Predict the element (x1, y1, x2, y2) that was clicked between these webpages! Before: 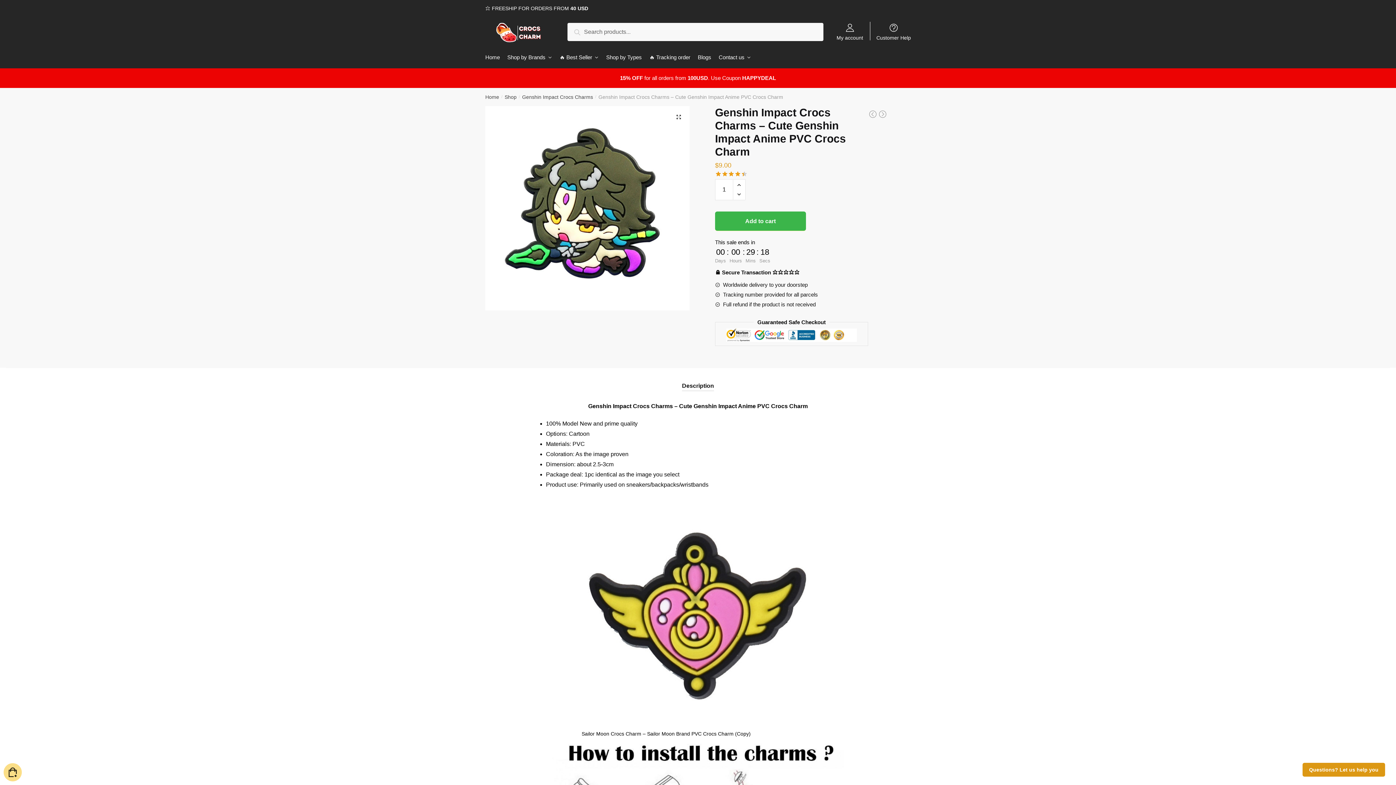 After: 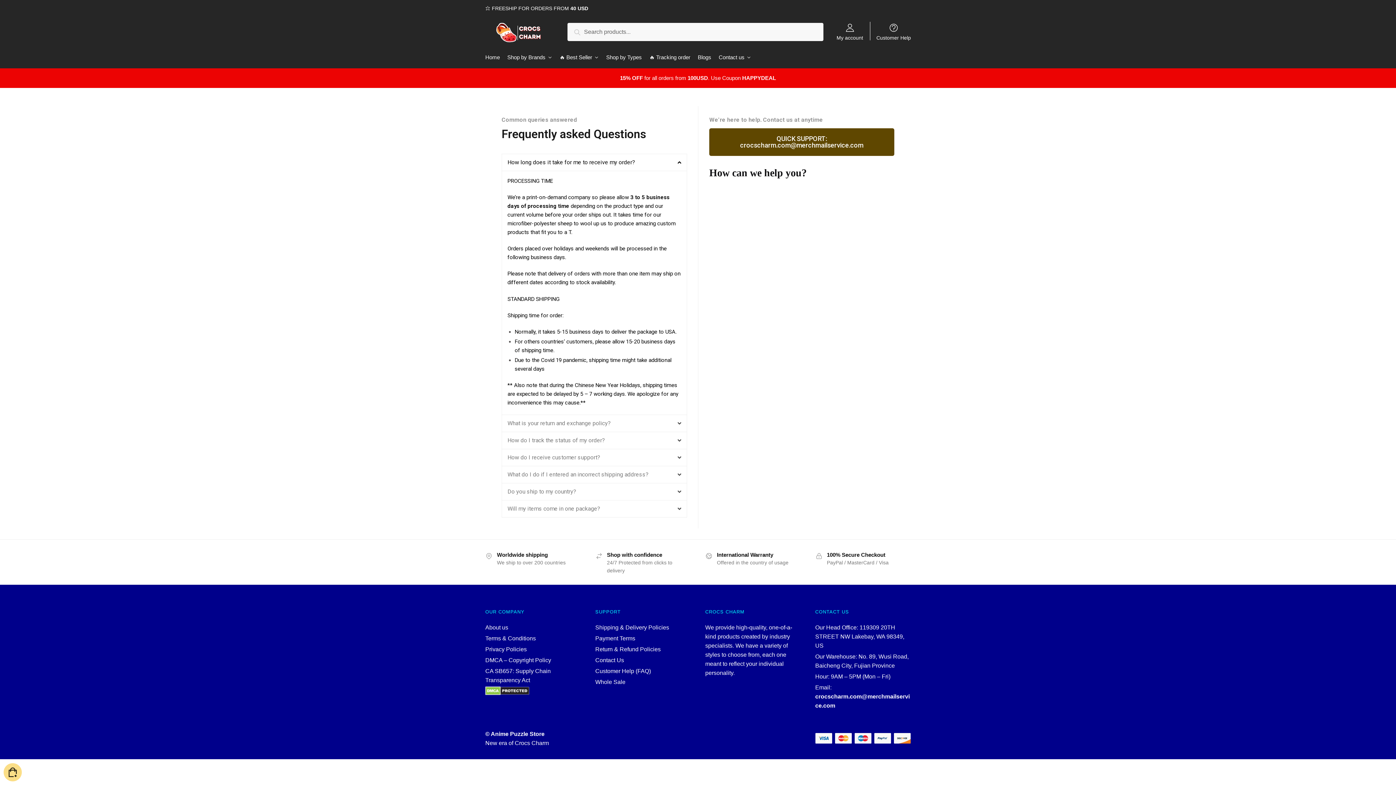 Action: bbox: (715, 46, 754, 68) label: Contact us